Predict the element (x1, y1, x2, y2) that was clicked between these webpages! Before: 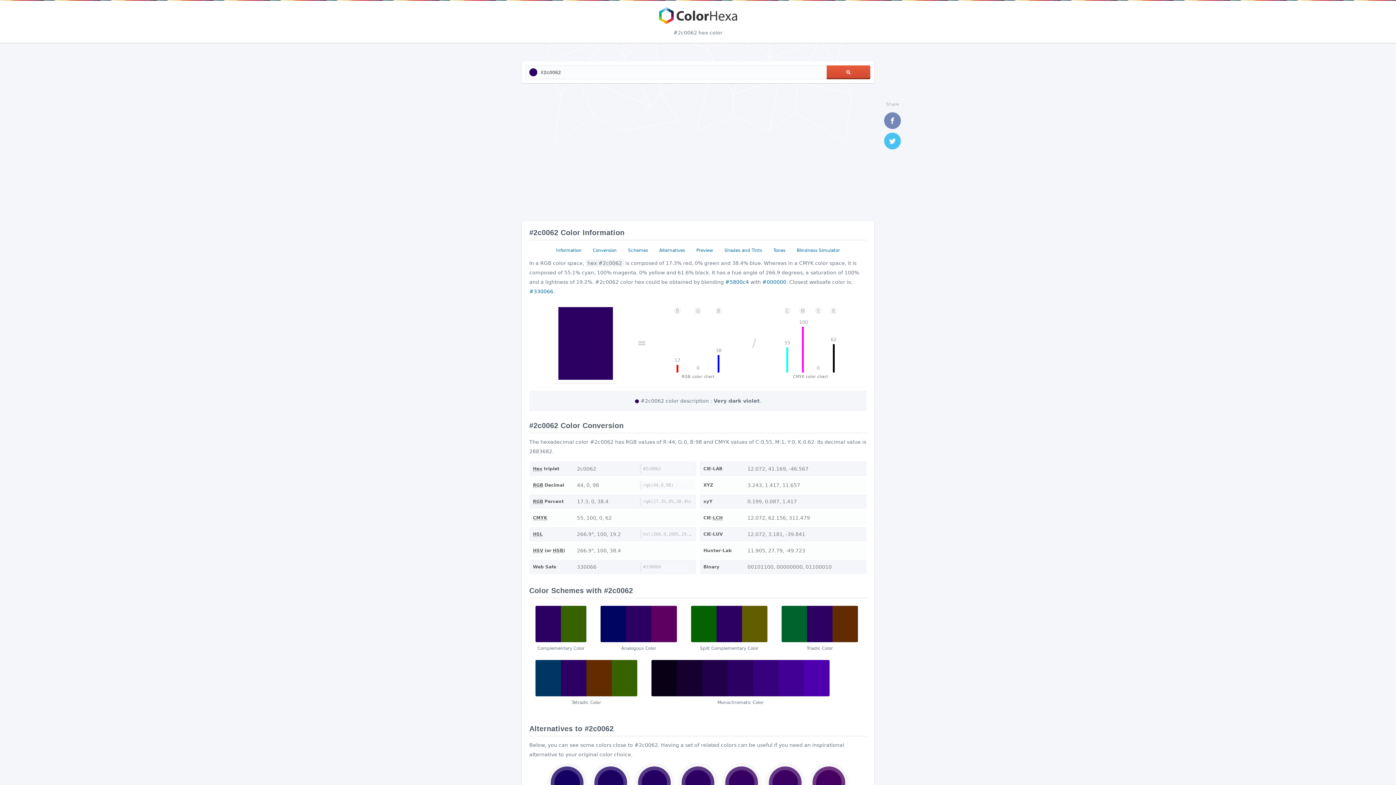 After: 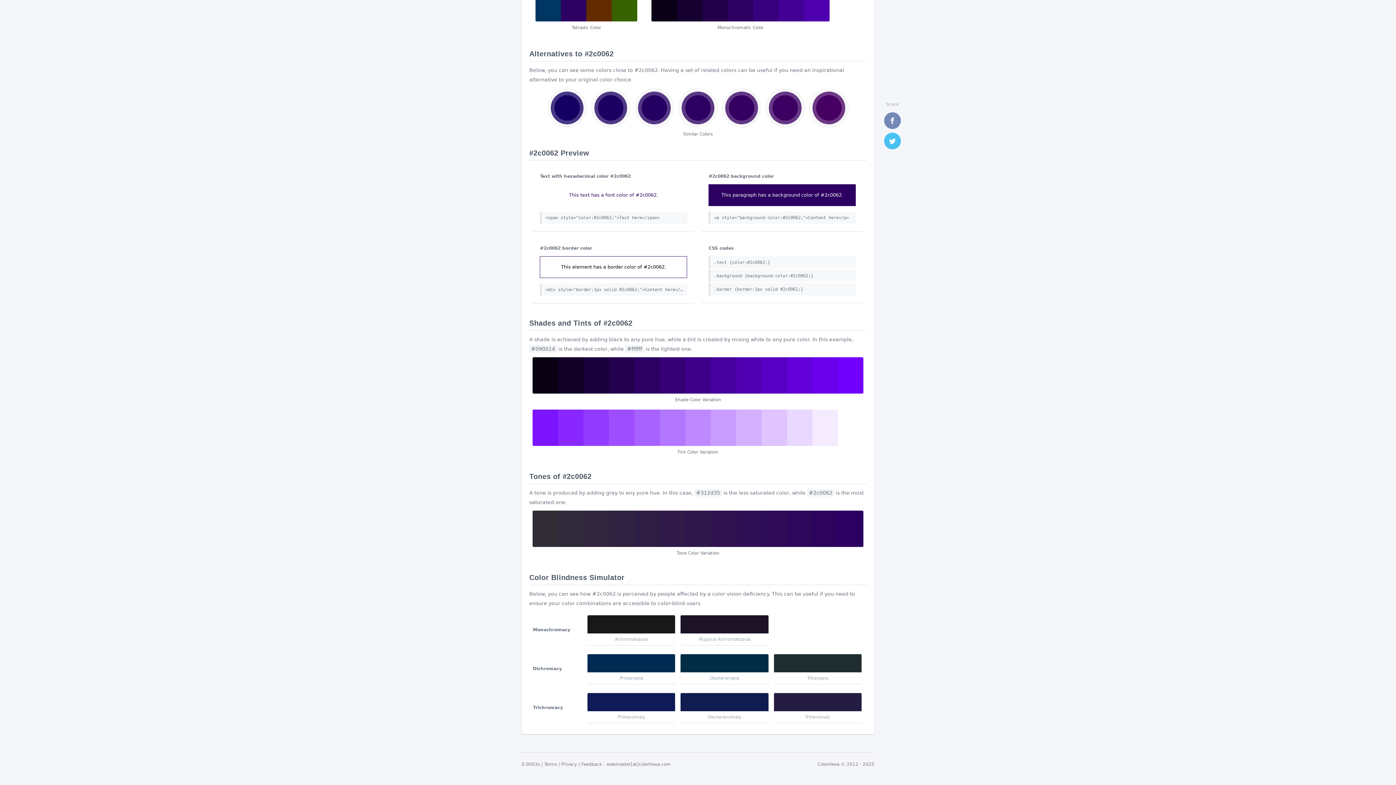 Action: label: Shades and Tints bbox: (721, 245, 765, 255)